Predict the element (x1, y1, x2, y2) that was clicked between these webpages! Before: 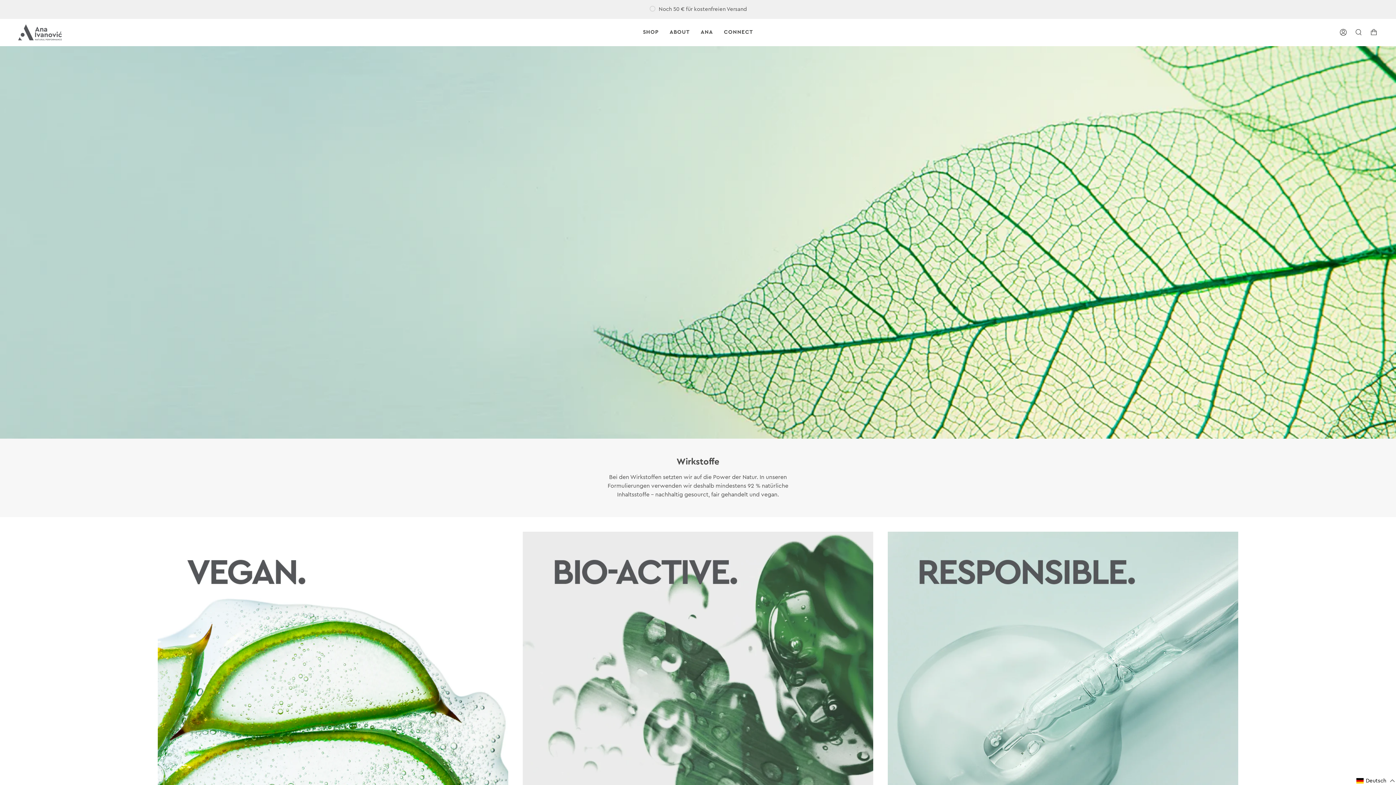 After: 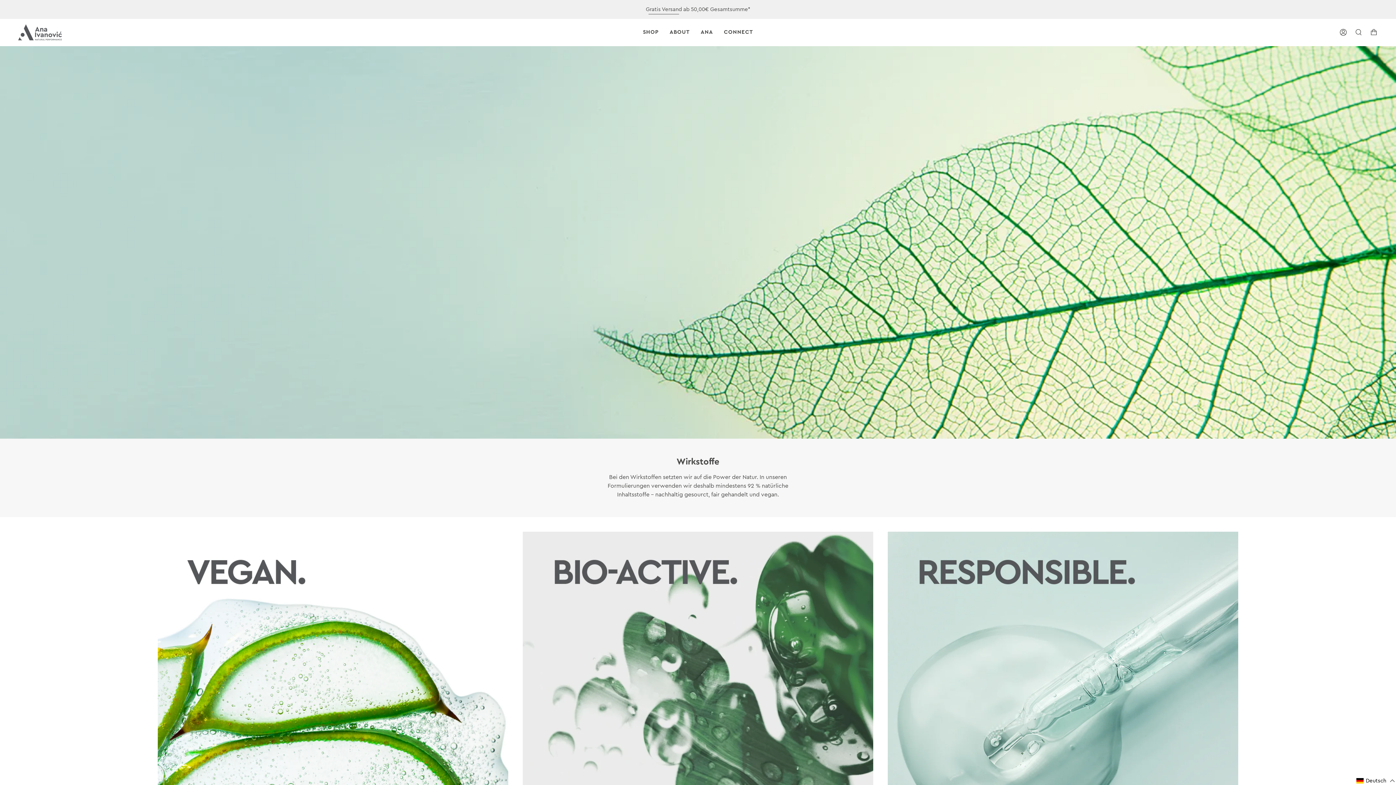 Action: bbox: (646, 5, 682, 13) label: Gratis Versand